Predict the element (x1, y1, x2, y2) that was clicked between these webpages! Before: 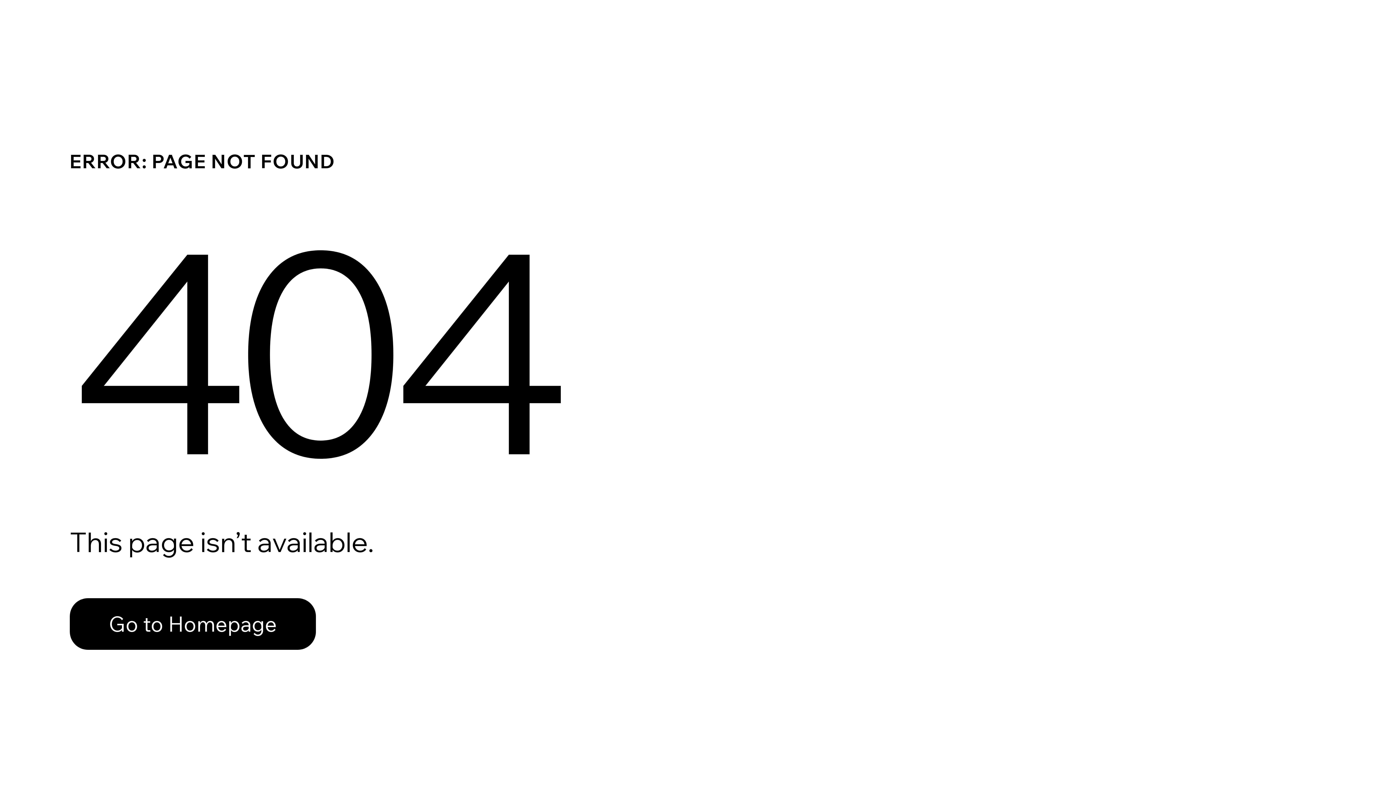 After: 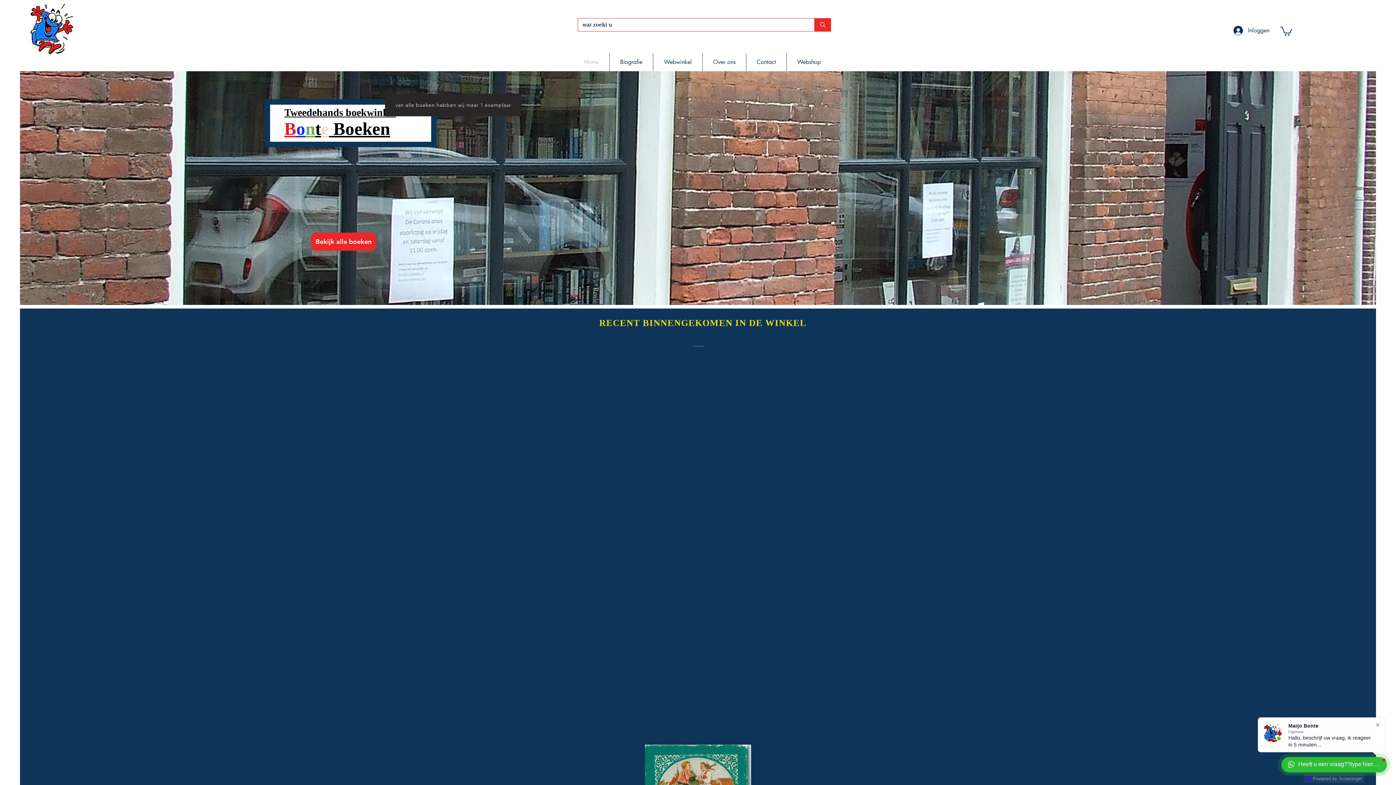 Action: label: Go to Homepage bbox: (69, 598, 316, 650)